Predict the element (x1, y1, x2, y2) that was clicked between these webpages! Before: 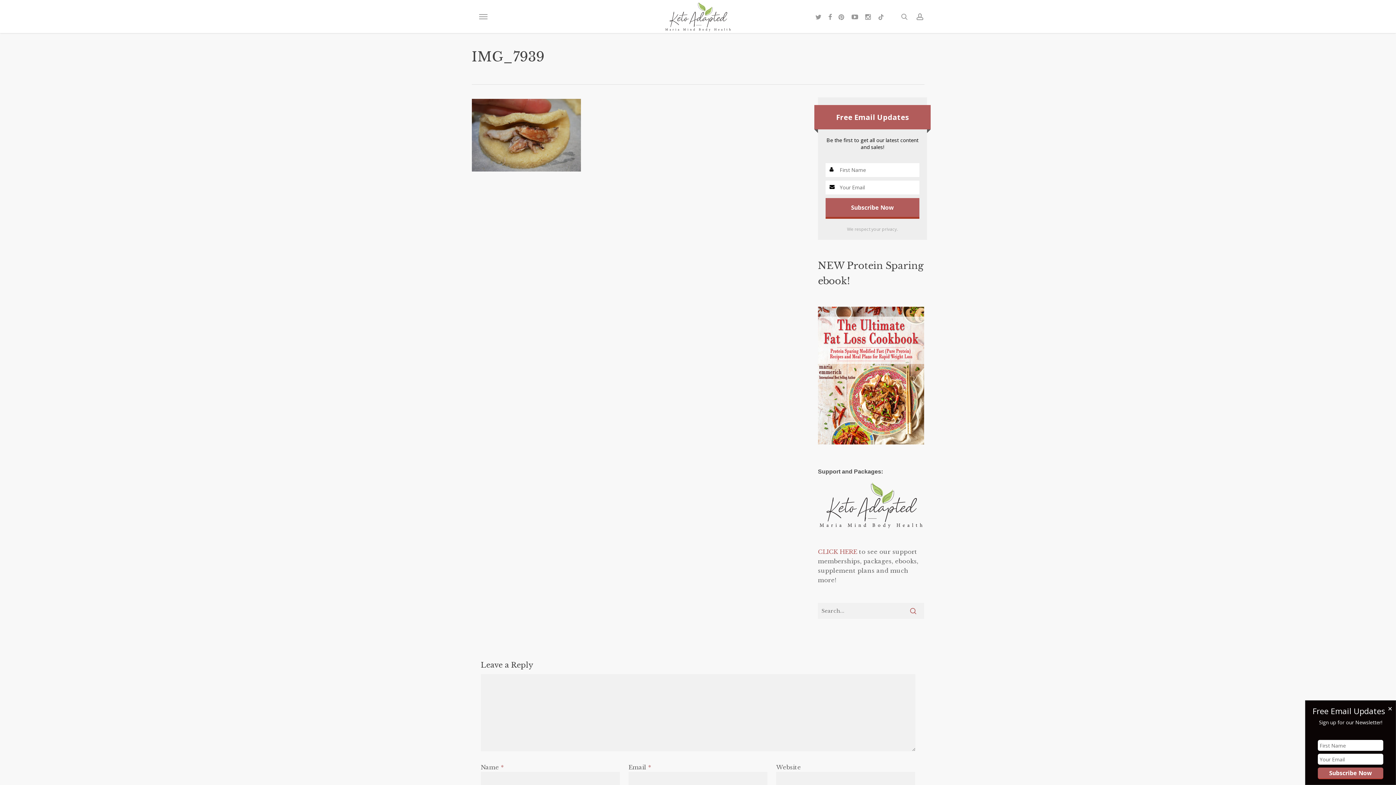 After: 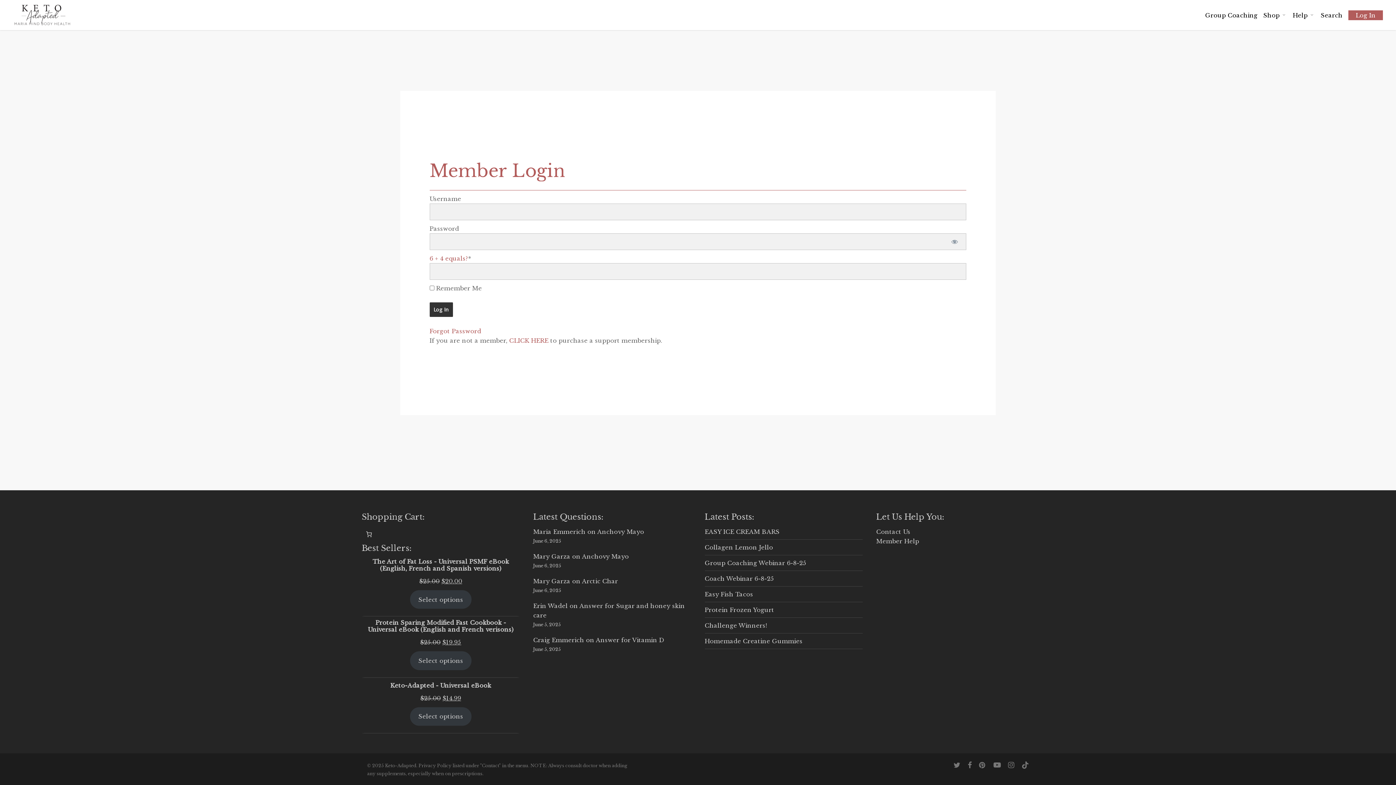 Action: label: account bbox: (915, 12, 924, 20)